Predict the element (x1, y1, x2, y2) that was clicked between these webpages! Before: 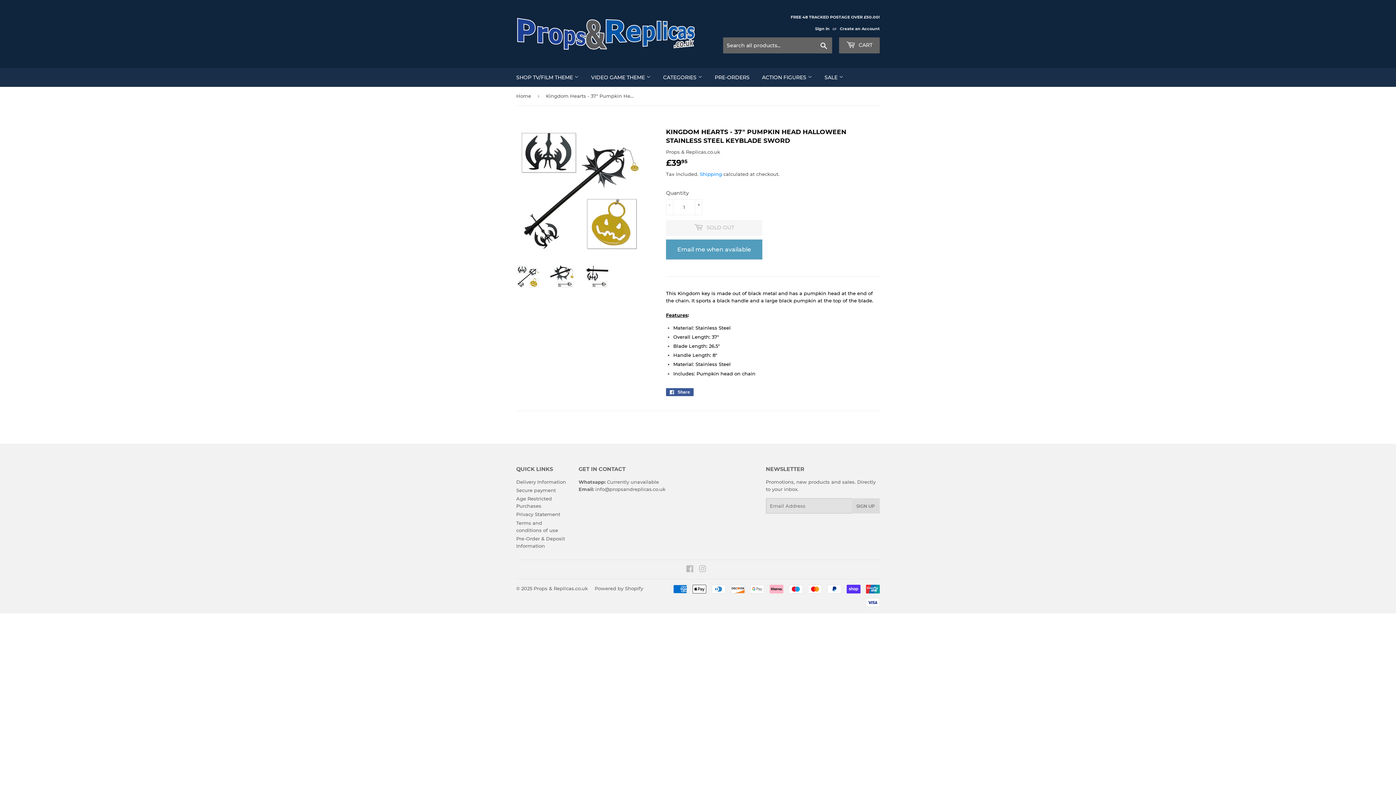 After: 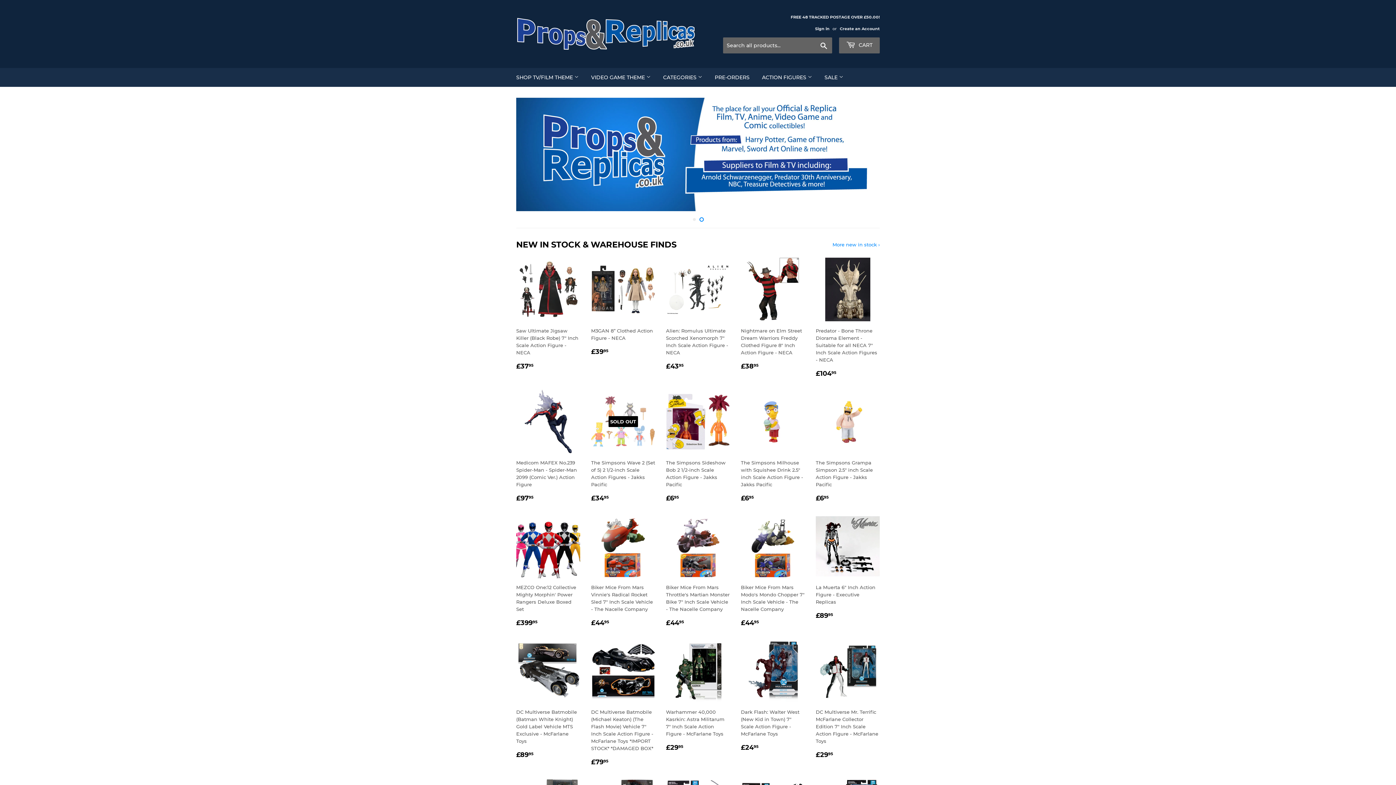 Action: label: Home bbox: (516, 86, 533, 105)